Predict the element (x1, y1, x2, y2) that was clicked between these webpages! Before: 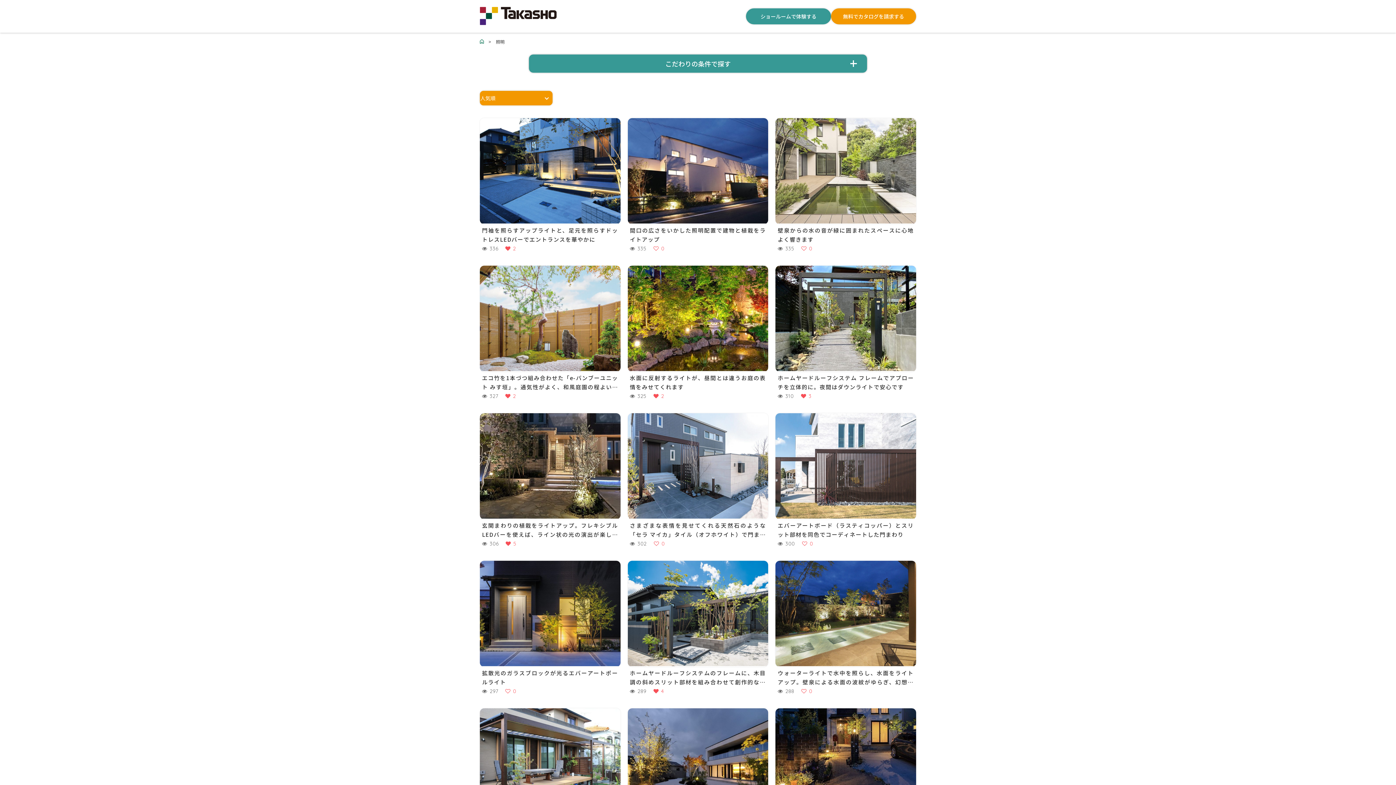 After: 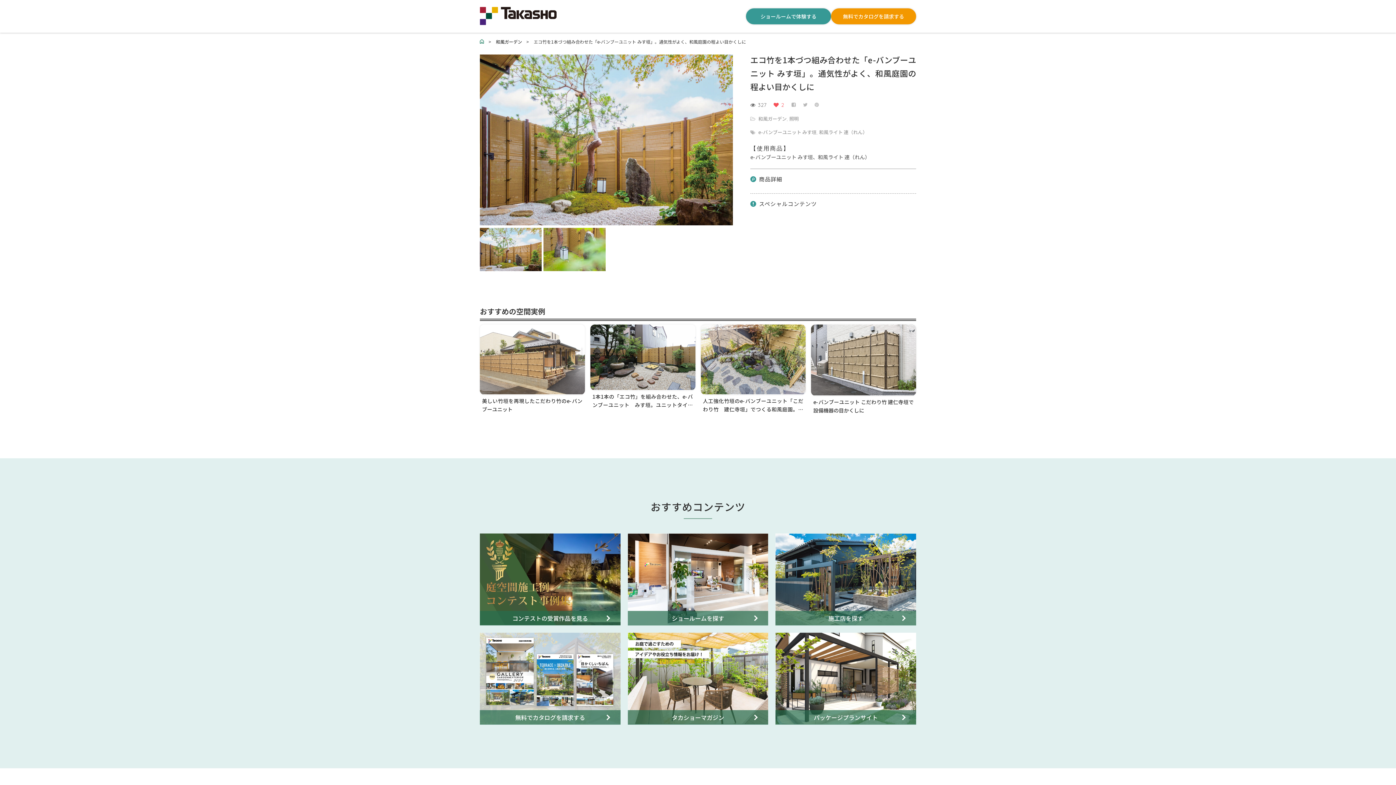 Action: bbox: (480, 364, 620, 373)